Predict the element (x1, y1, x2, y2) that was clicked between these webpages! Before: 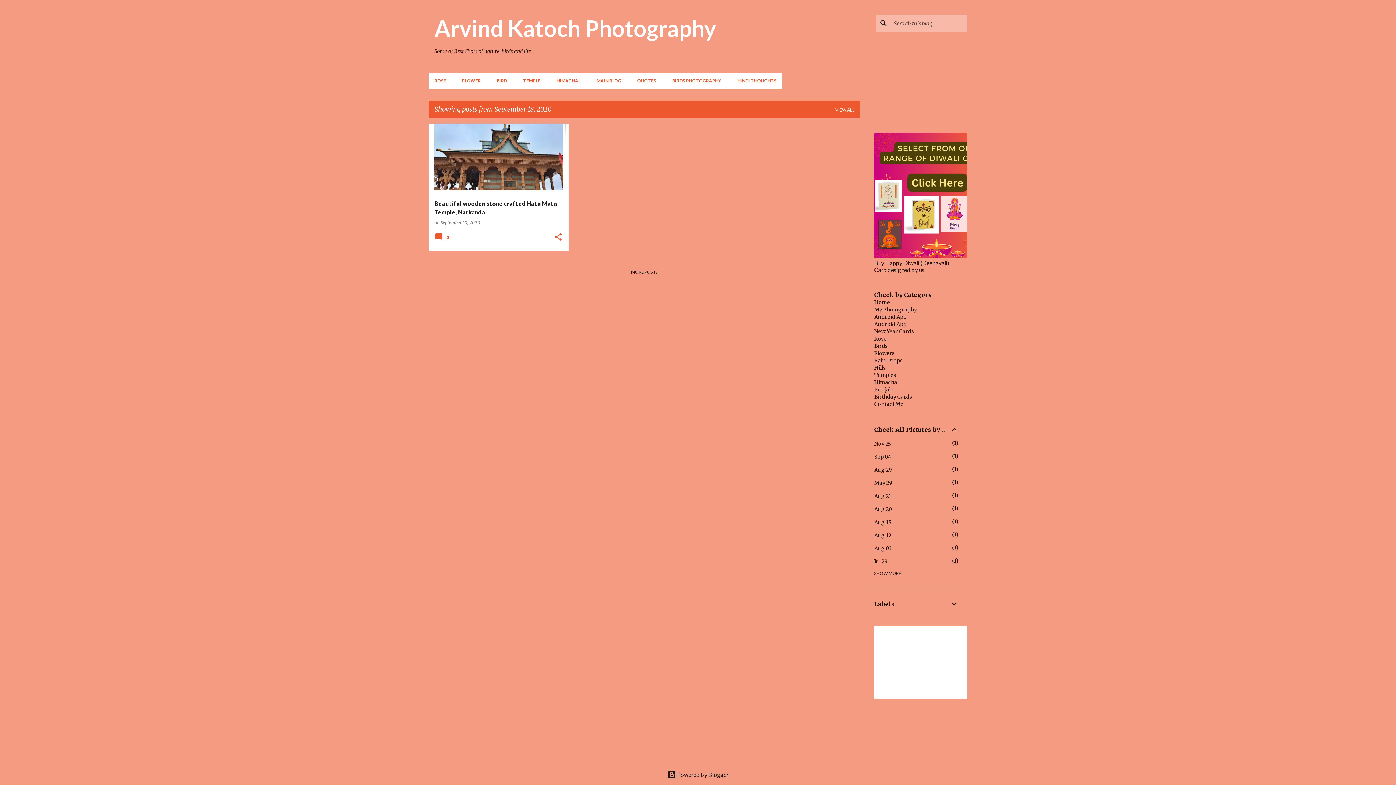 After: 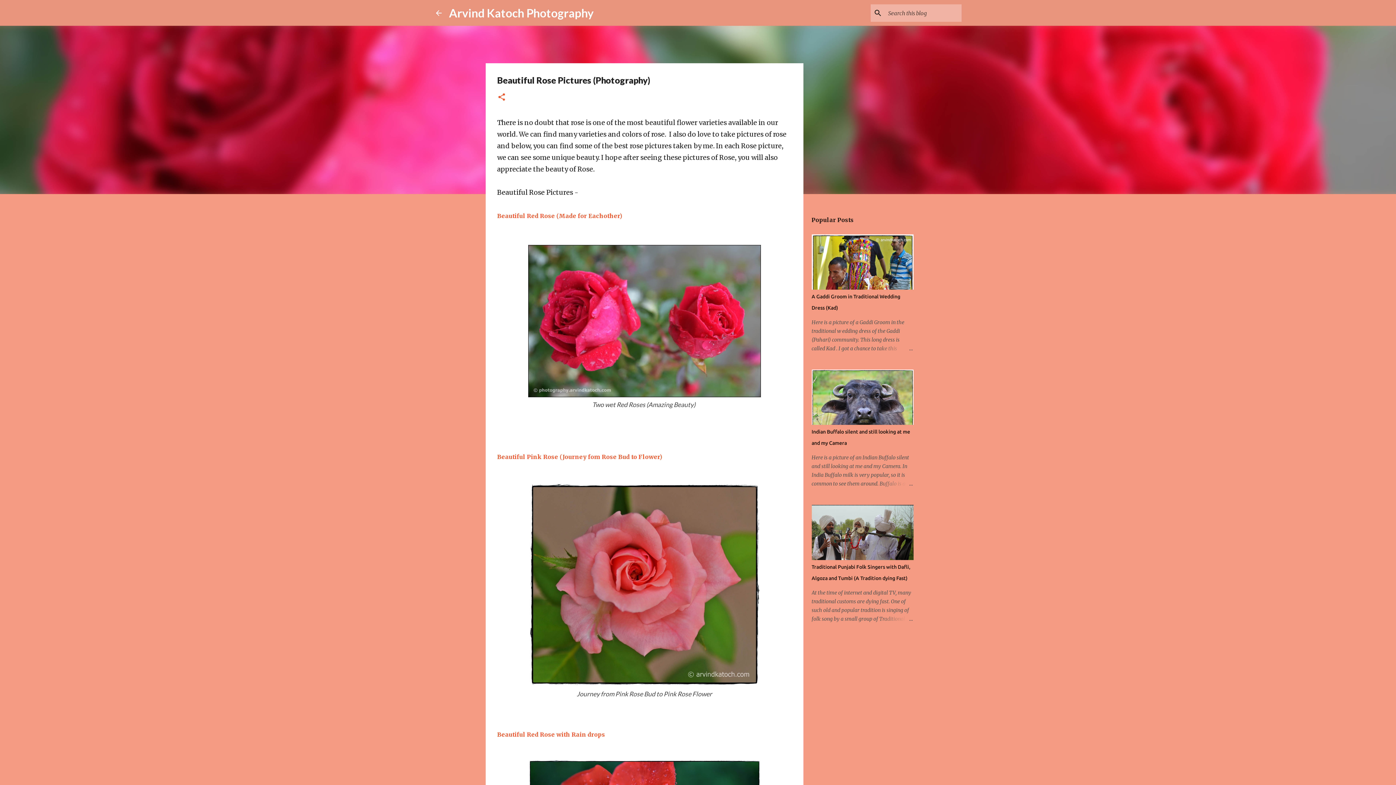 Action: label: ROSE bbox: (428, 73, 454, 89)